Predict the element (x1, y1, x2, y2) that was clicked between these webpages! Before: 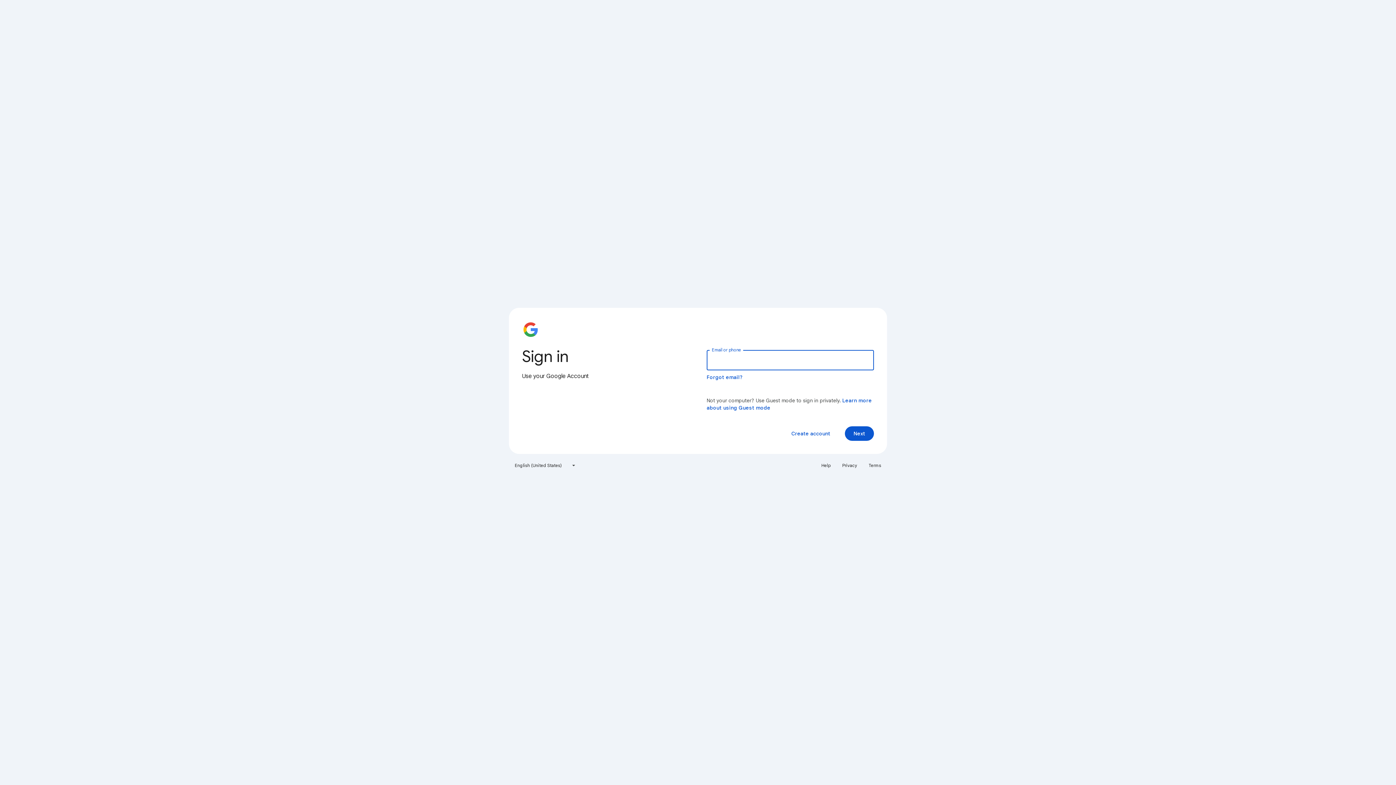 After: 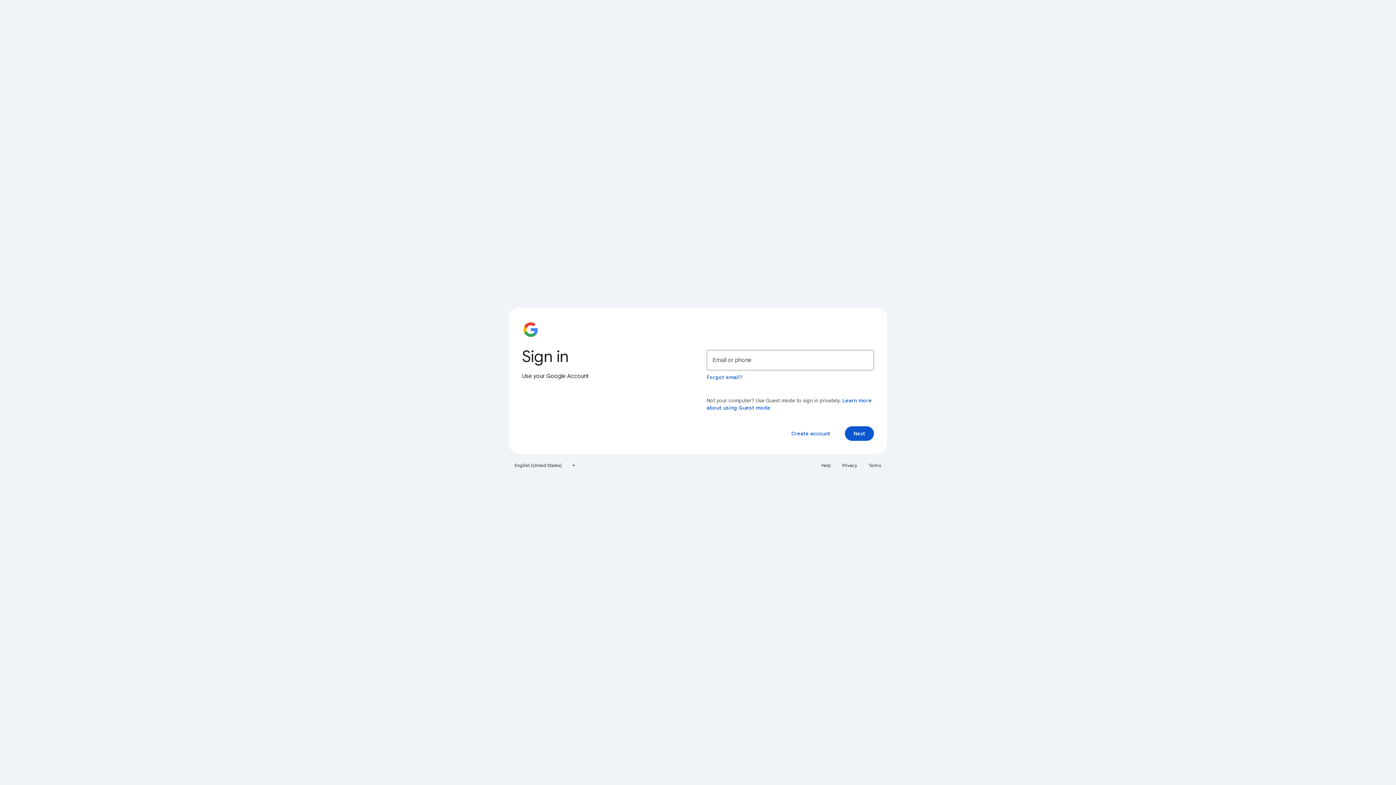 Action: bbox: (864, 460, 885, 471) label: Terms